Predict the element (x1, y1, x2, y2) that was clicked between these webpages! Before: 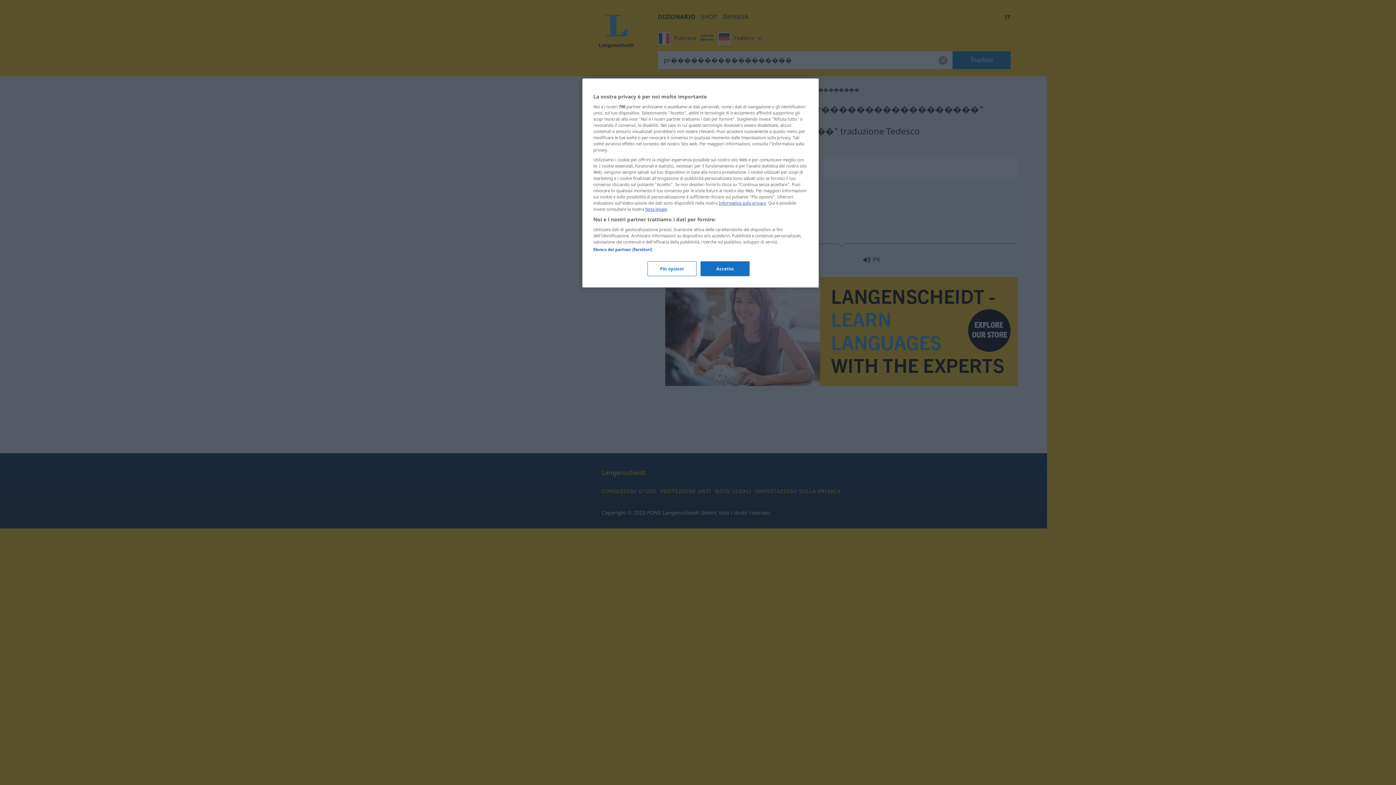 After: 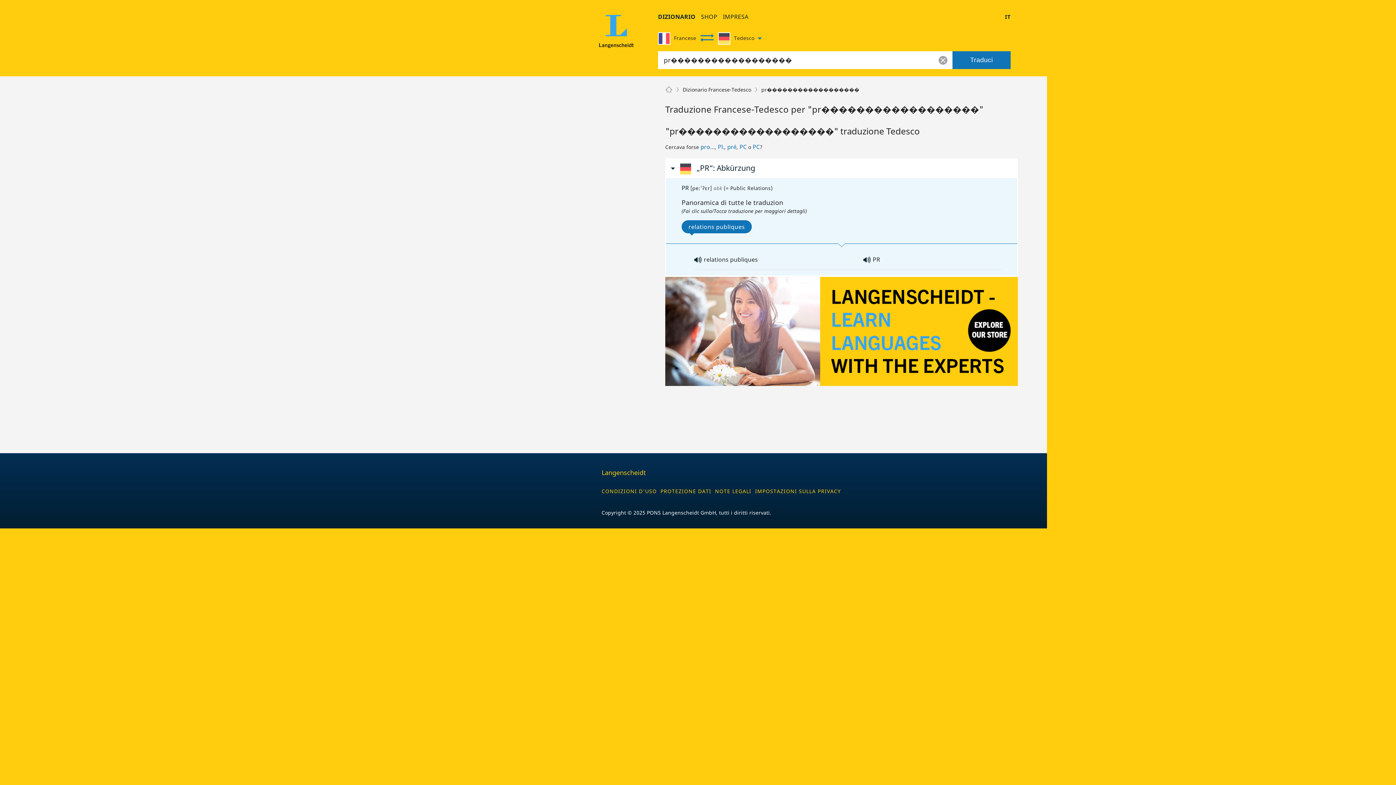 Action: label: Accetto bbox: (700, 261, 749, 276)